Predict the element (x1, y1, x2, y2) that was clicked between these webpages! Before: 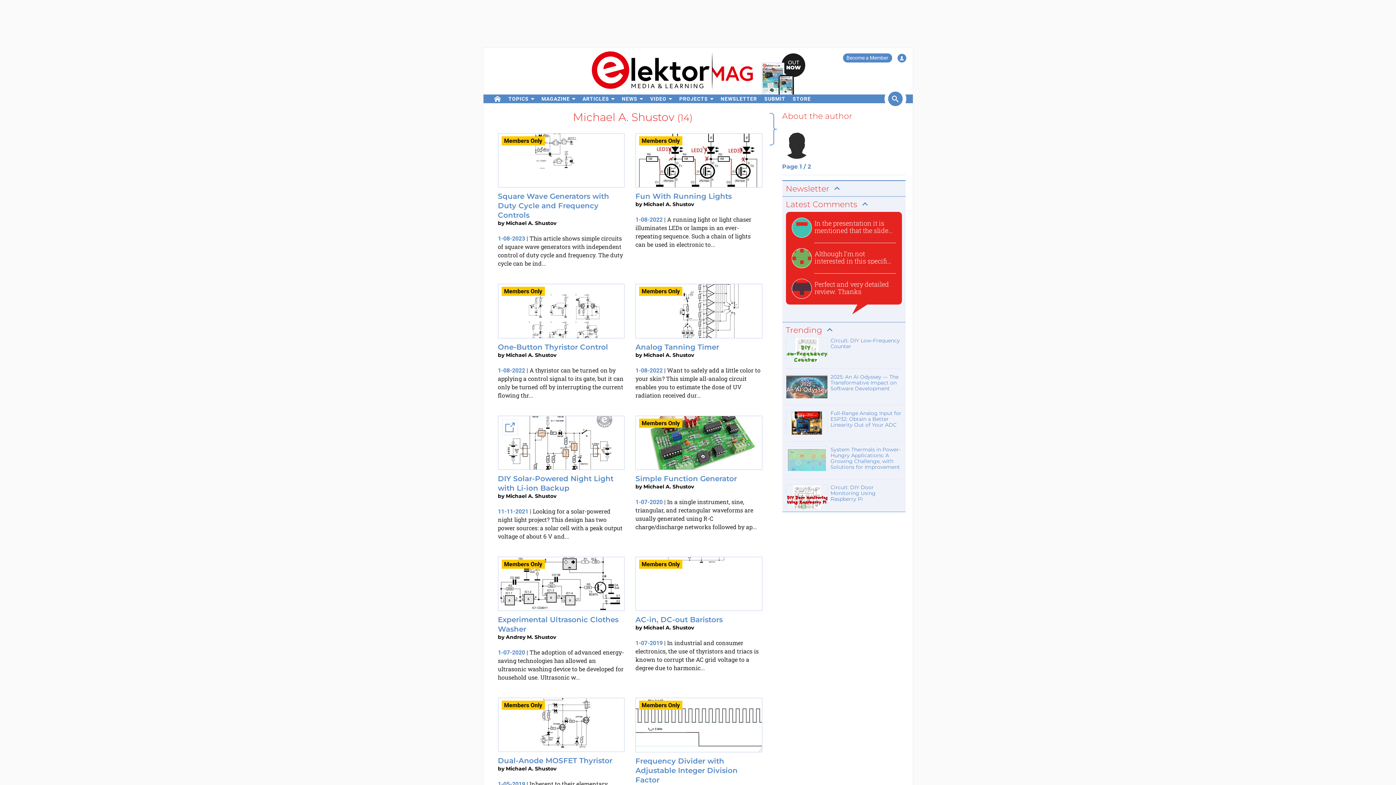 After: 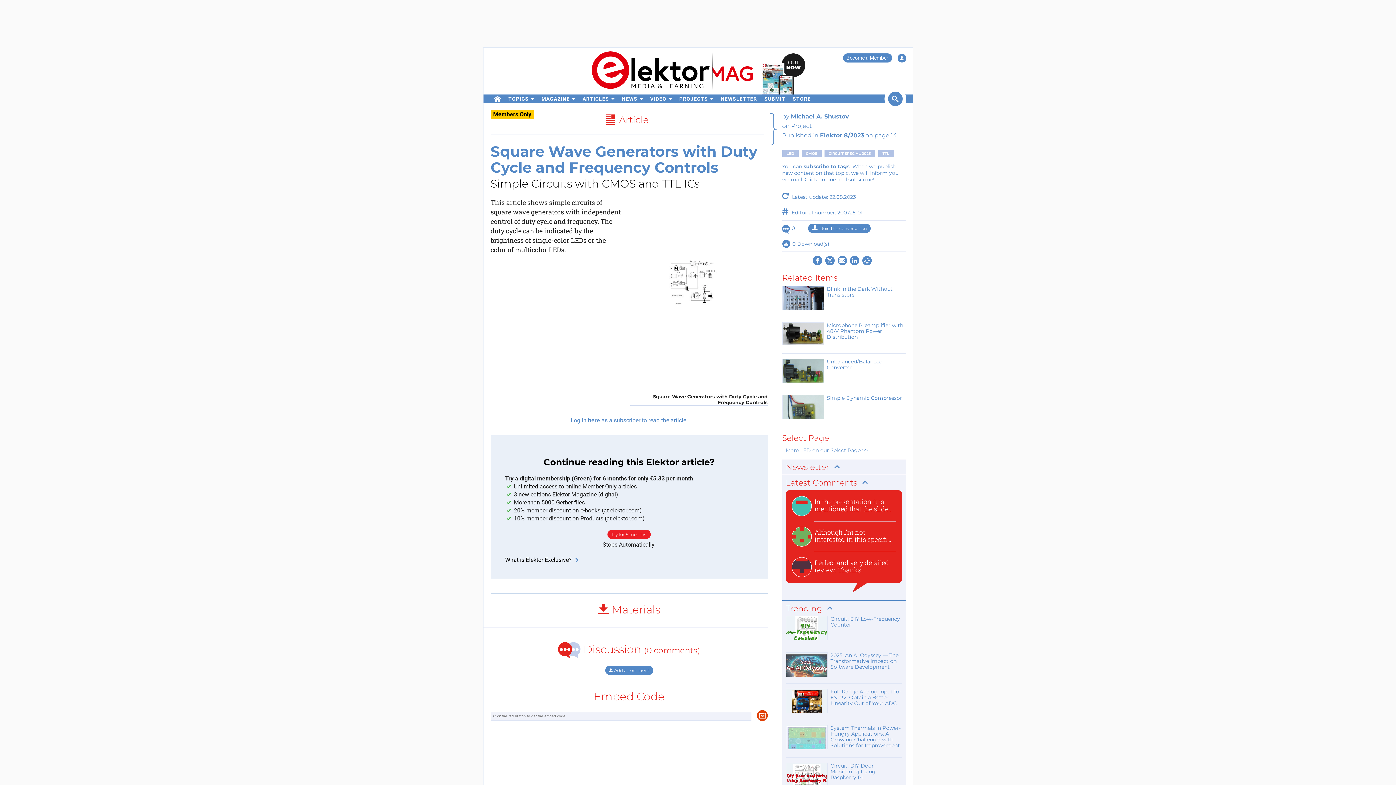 Action: bbox: (498, 192, 609, 219) label: Square Wave Generators with Duty Cycle and Frequency Controls